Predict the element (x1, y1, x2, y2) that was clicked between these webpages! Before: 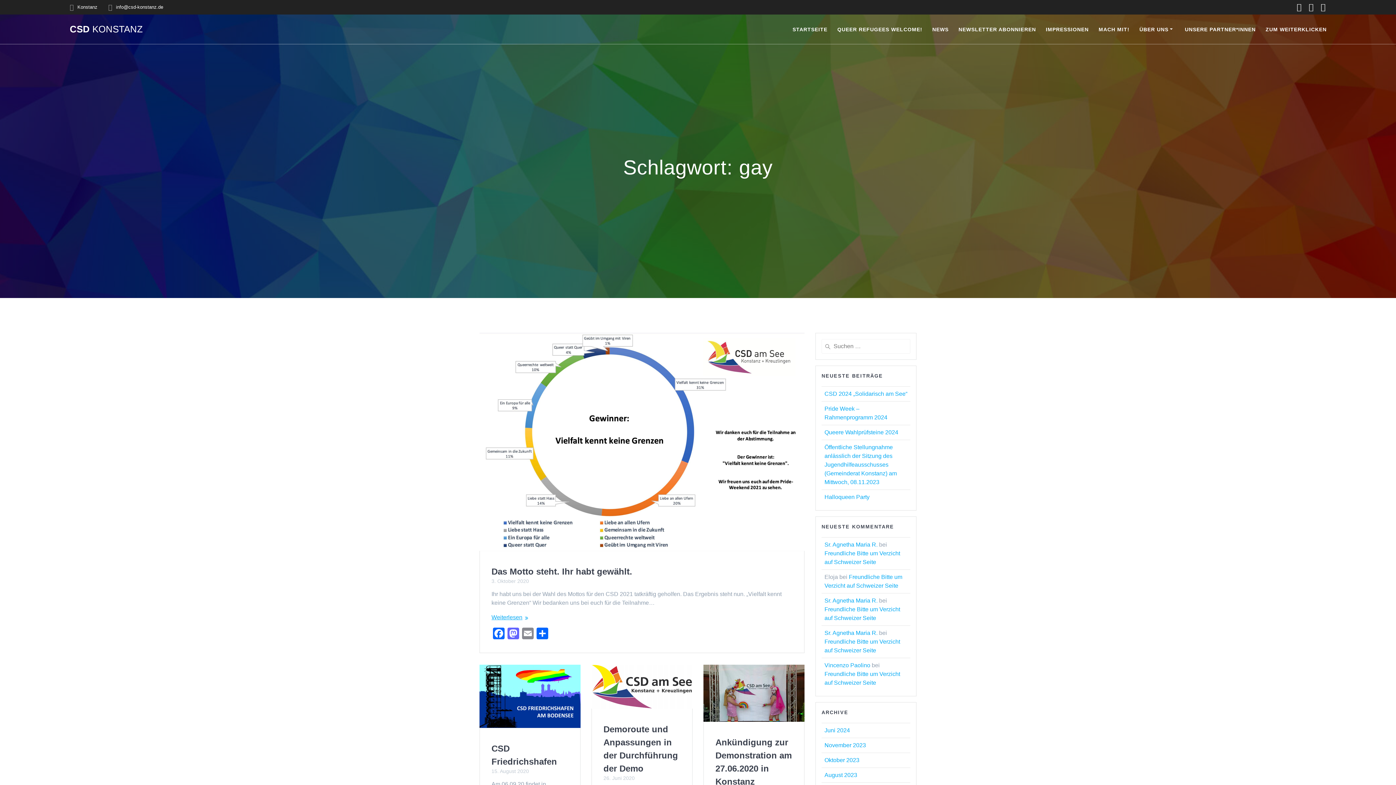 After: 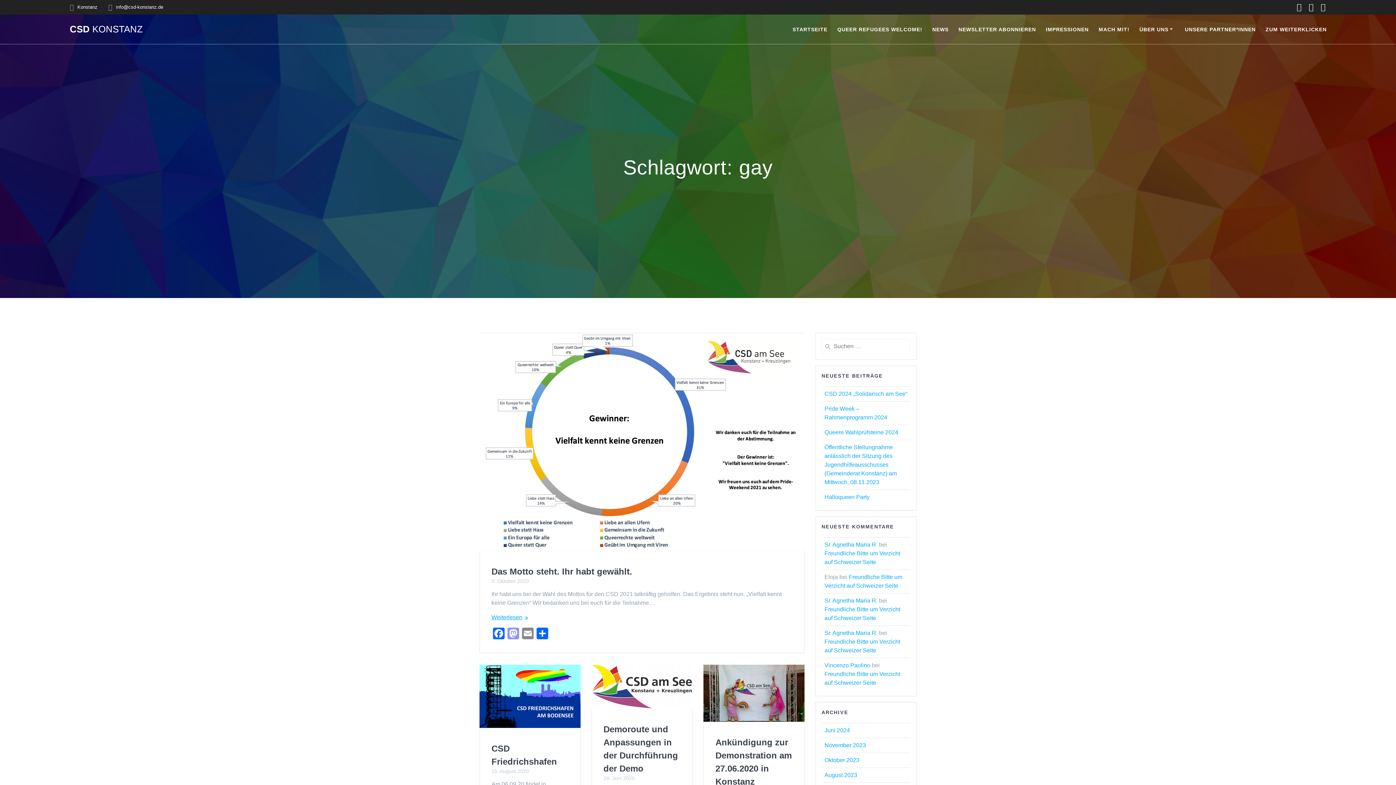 Action: label: Mastodon bbox: (506, 628, 520, 641)